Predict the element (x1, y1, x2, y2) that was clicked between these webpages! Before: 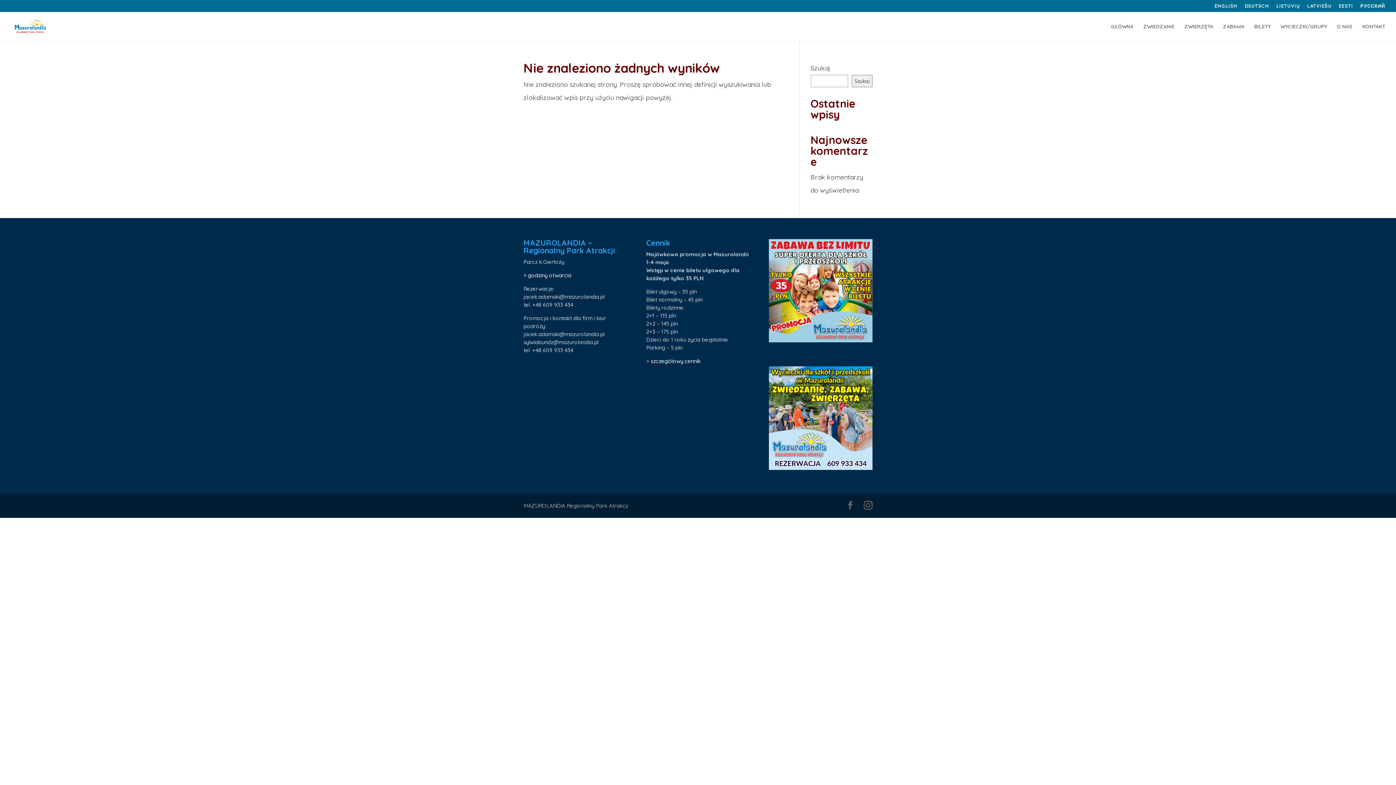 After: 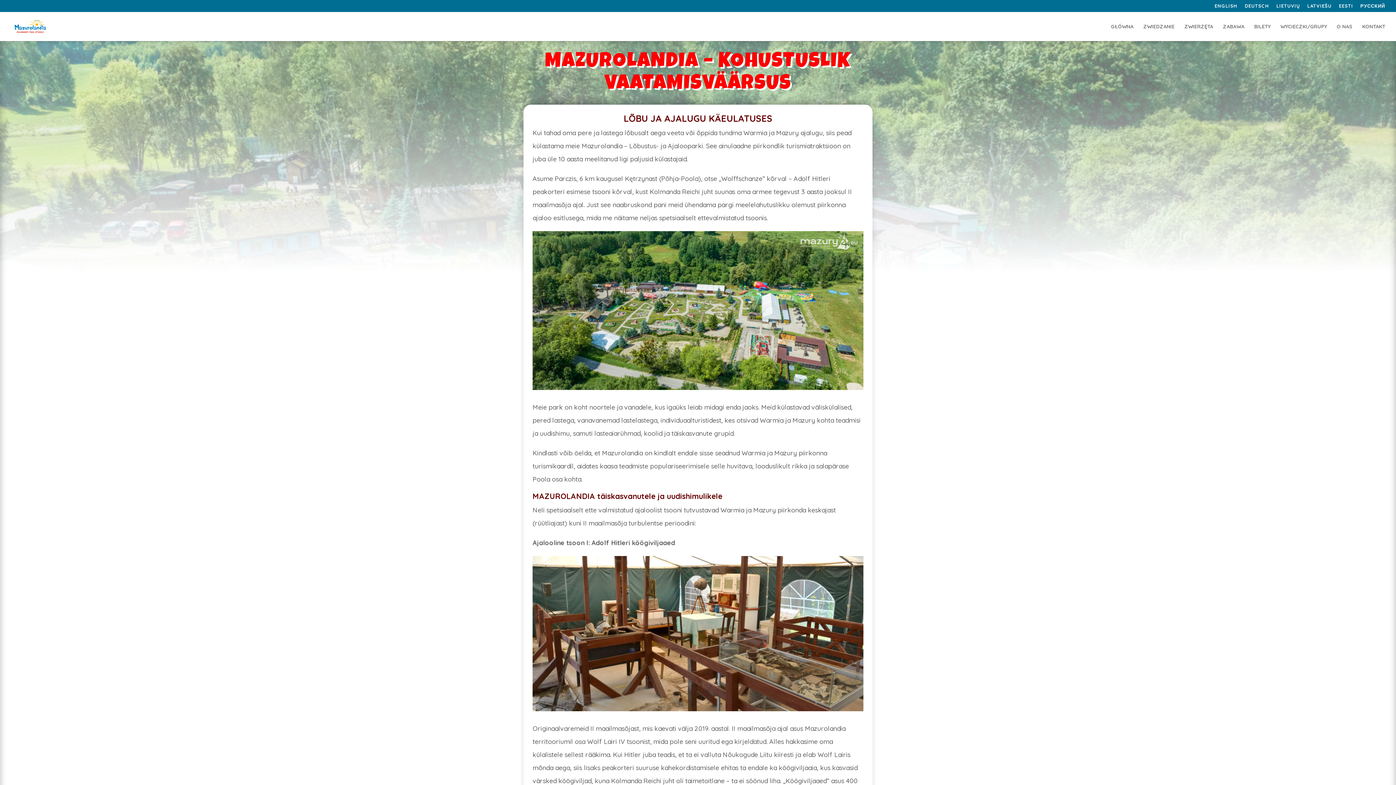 Action: label: EESTI bbox: (1339, 3, 1353, 11)